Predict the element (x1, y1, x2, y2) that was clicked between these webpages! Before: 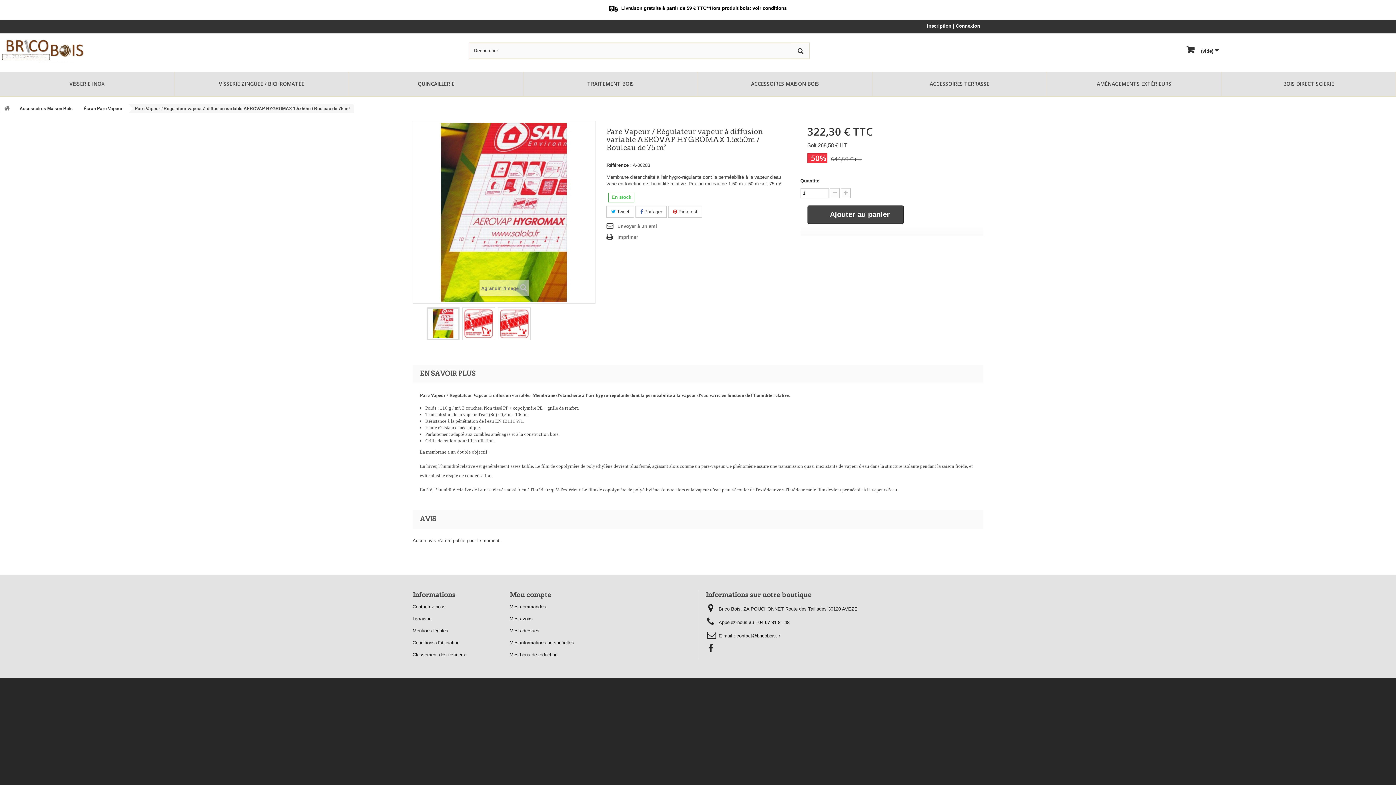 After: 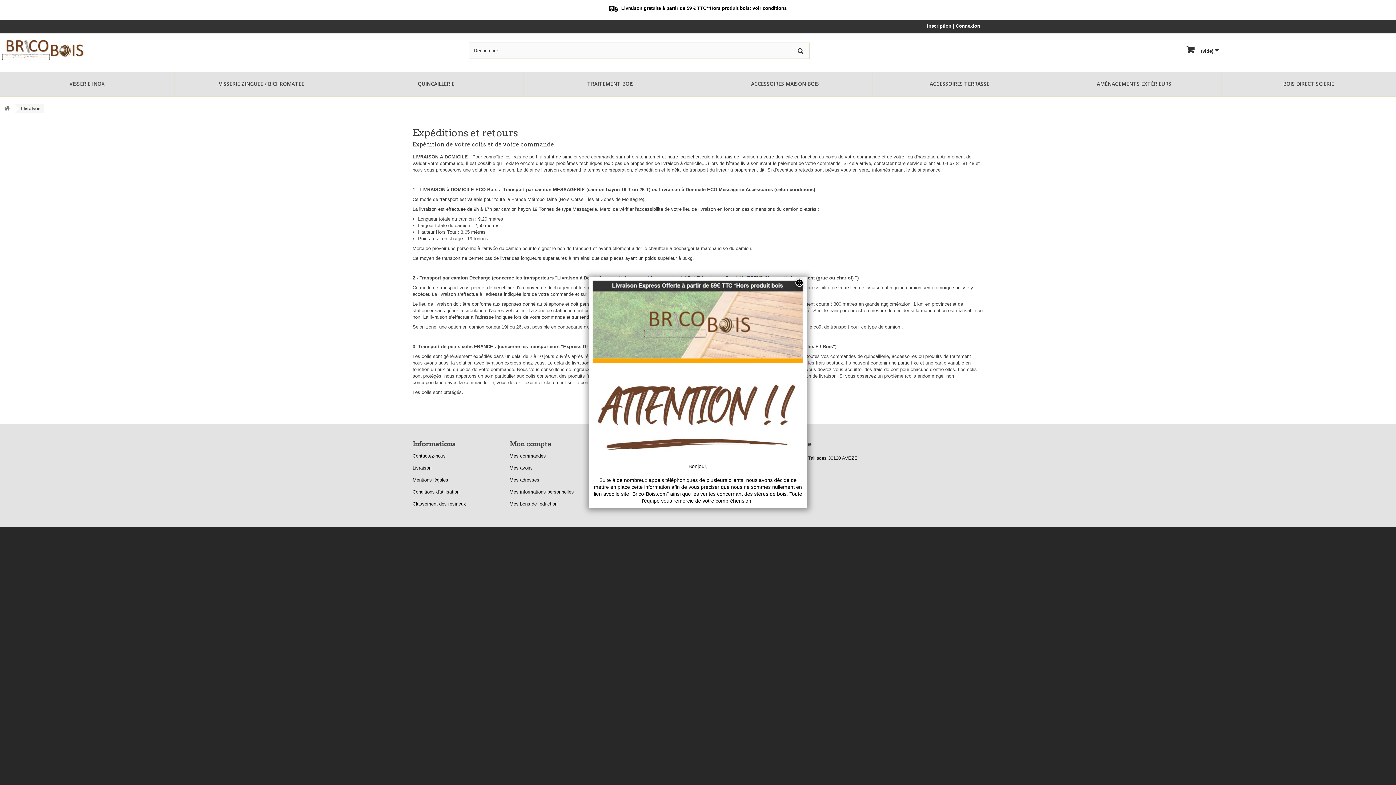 Action: bbox: (708, 3, 786, 16) label: *Hors produit bois: voir conditions